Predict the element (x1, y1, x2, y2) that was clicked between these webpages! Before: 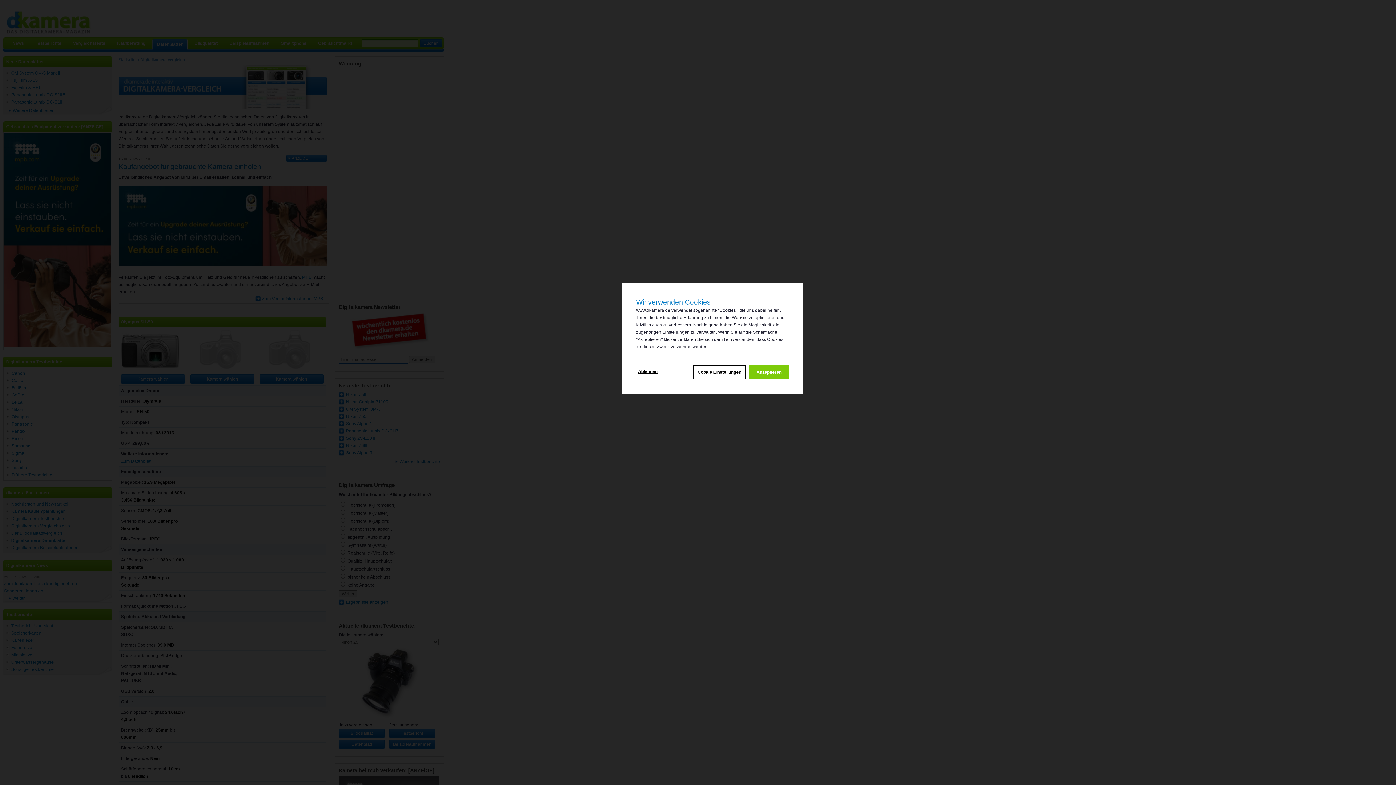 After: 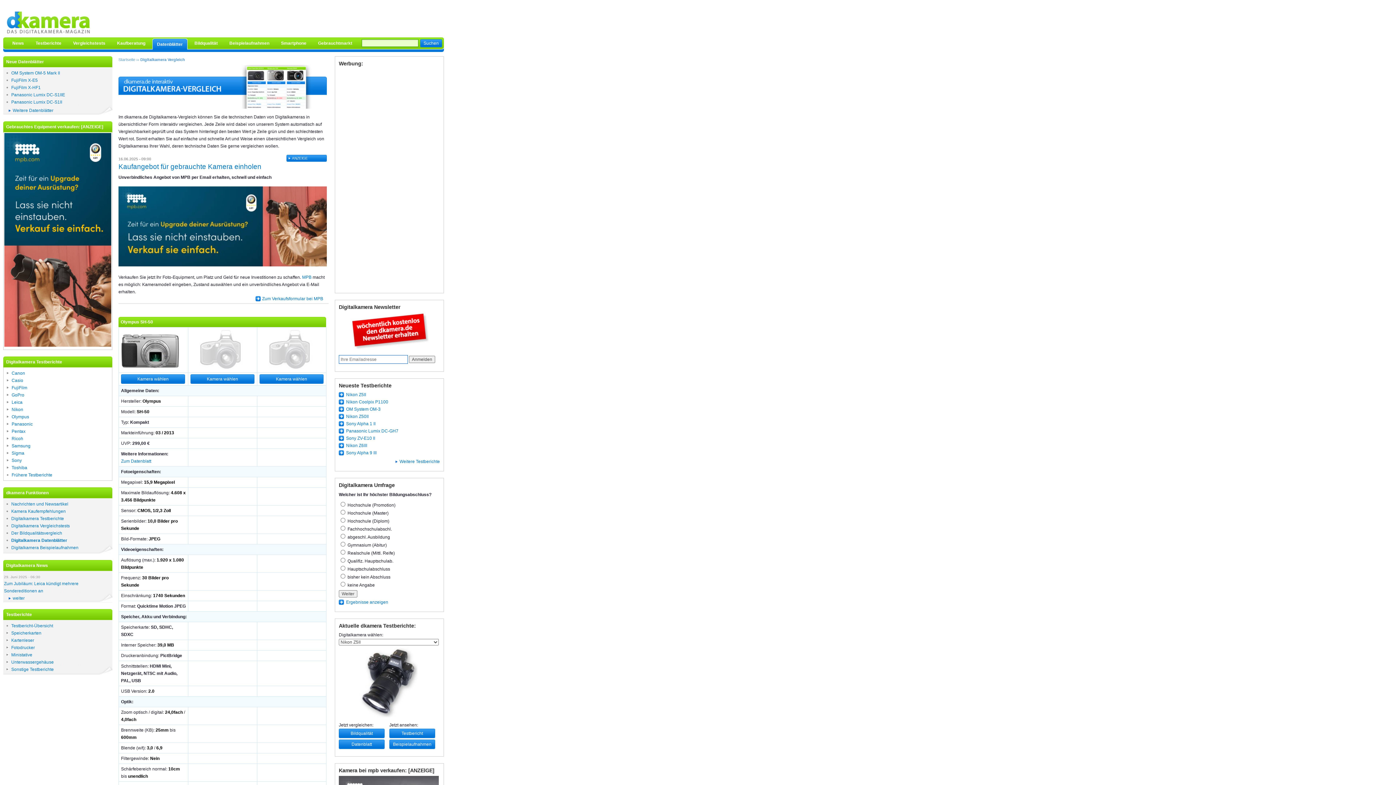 Action: bbox: (749, 365, 789, 379) label: Akzeptieren